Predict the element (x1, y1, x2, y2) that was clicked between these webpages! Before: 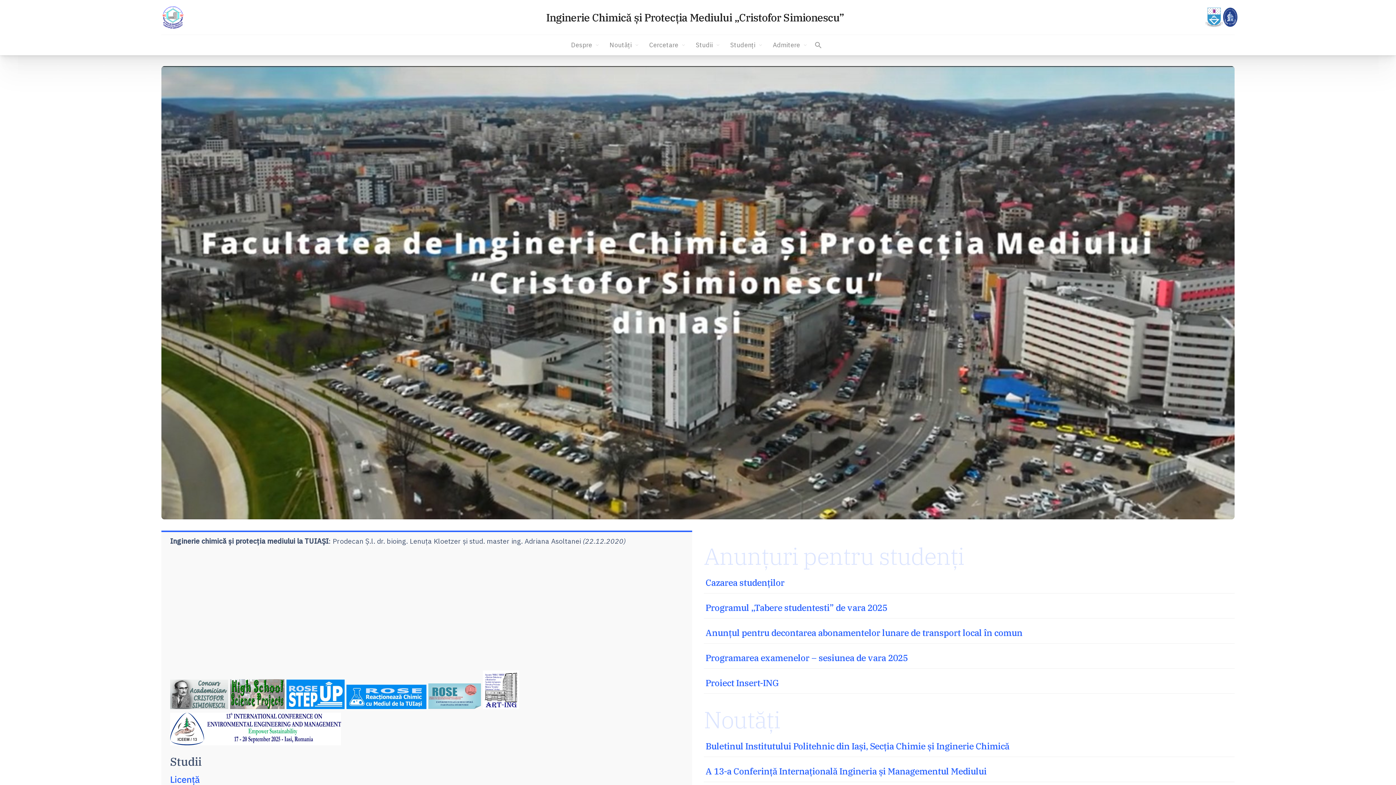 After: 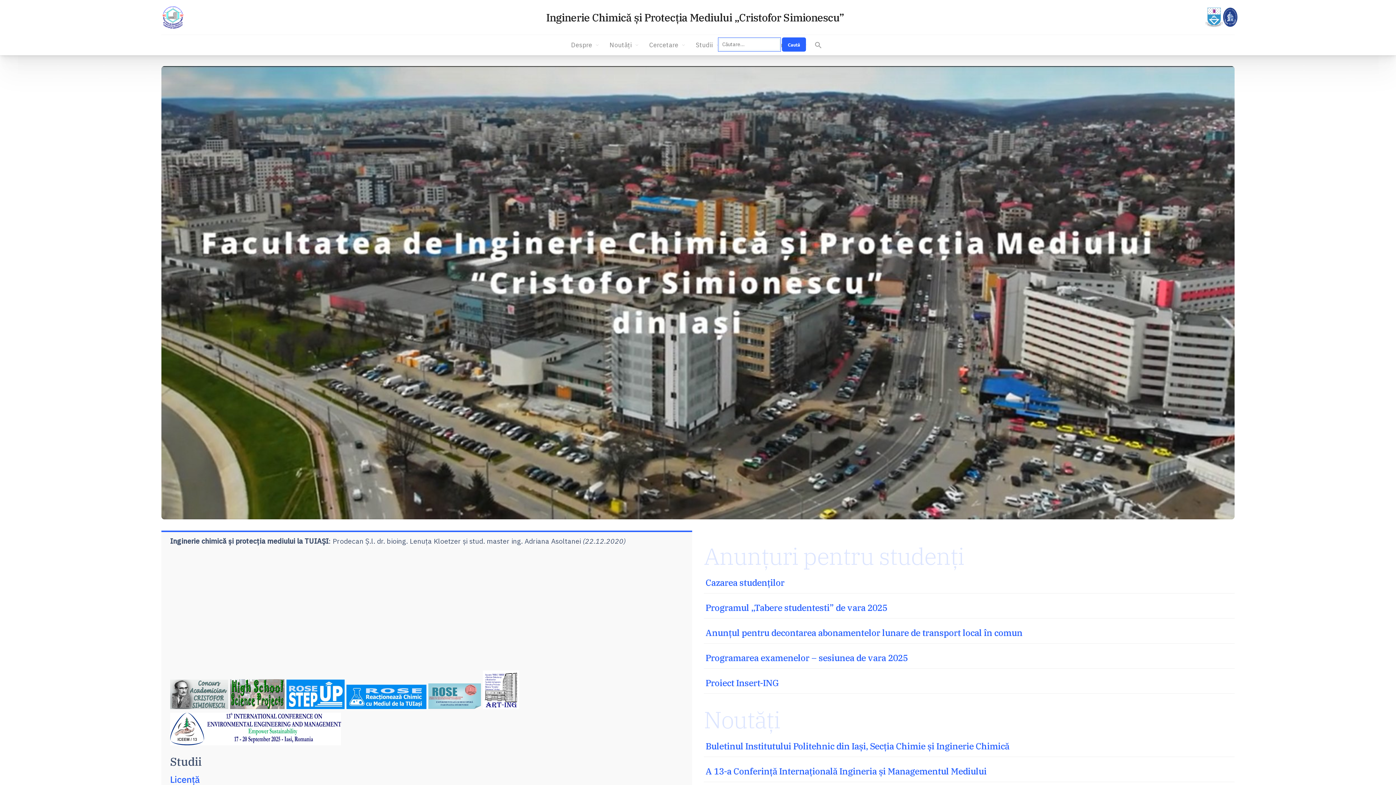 Action: bbox: (814, 43, 822, 50)